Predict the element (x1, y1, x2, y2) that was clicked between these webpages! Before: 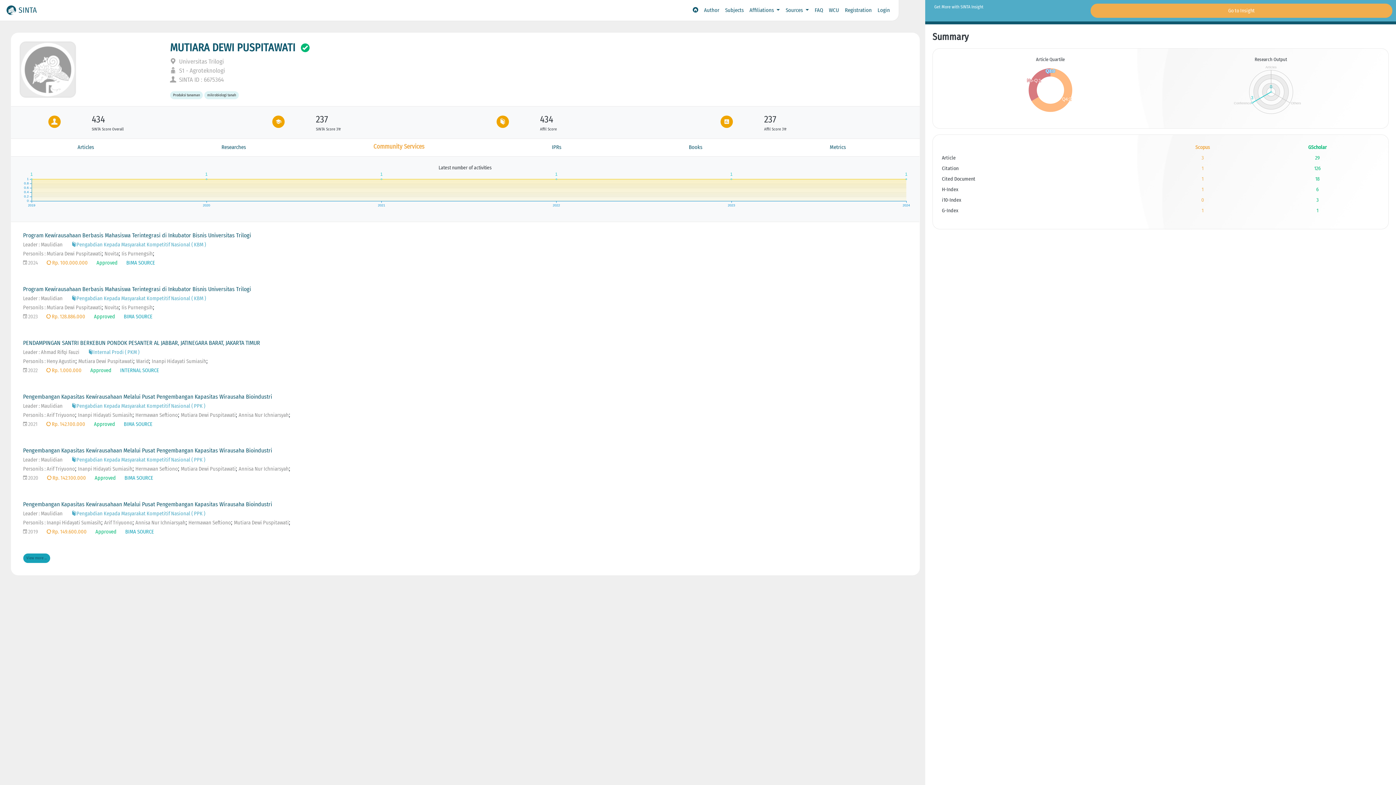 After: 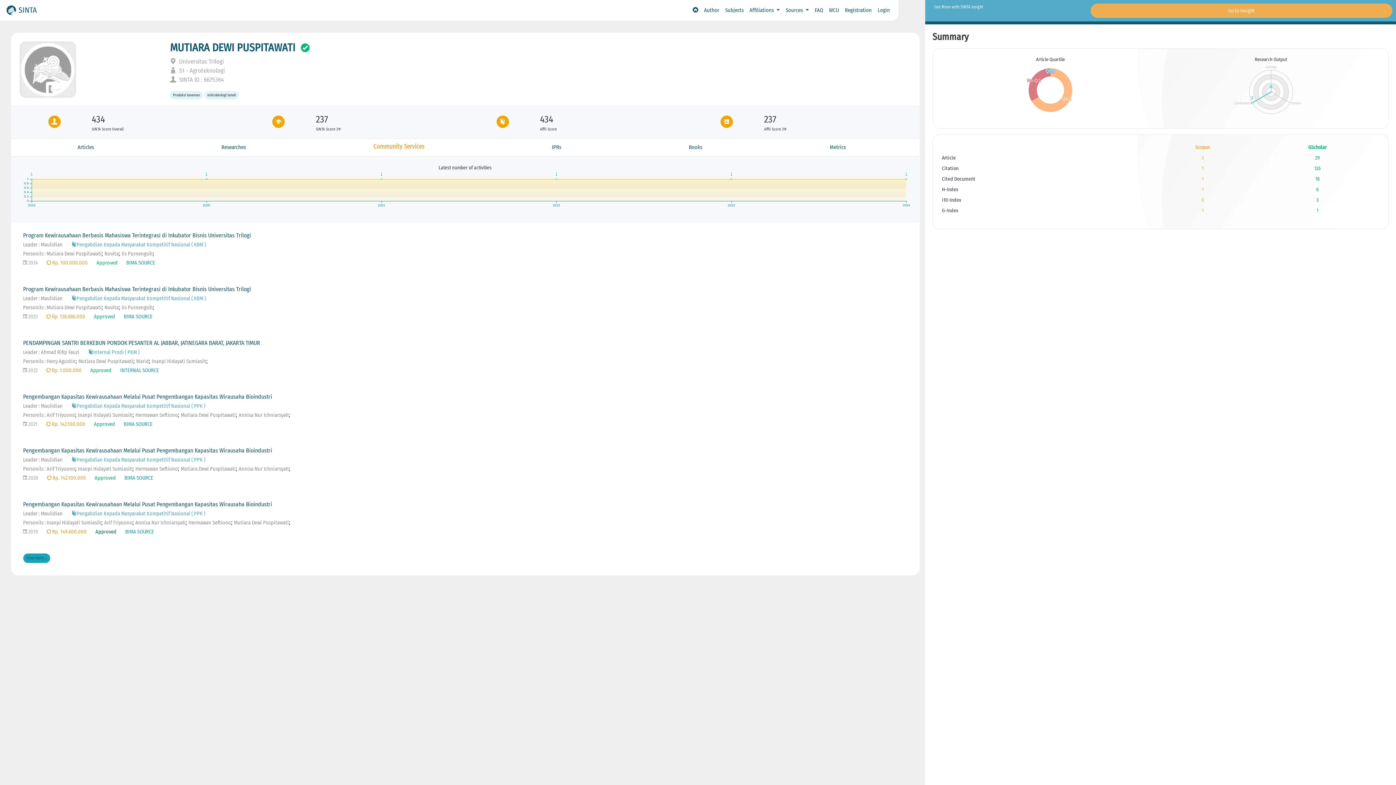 Action: bbox: (95, 529, 116, 535) label: Approved